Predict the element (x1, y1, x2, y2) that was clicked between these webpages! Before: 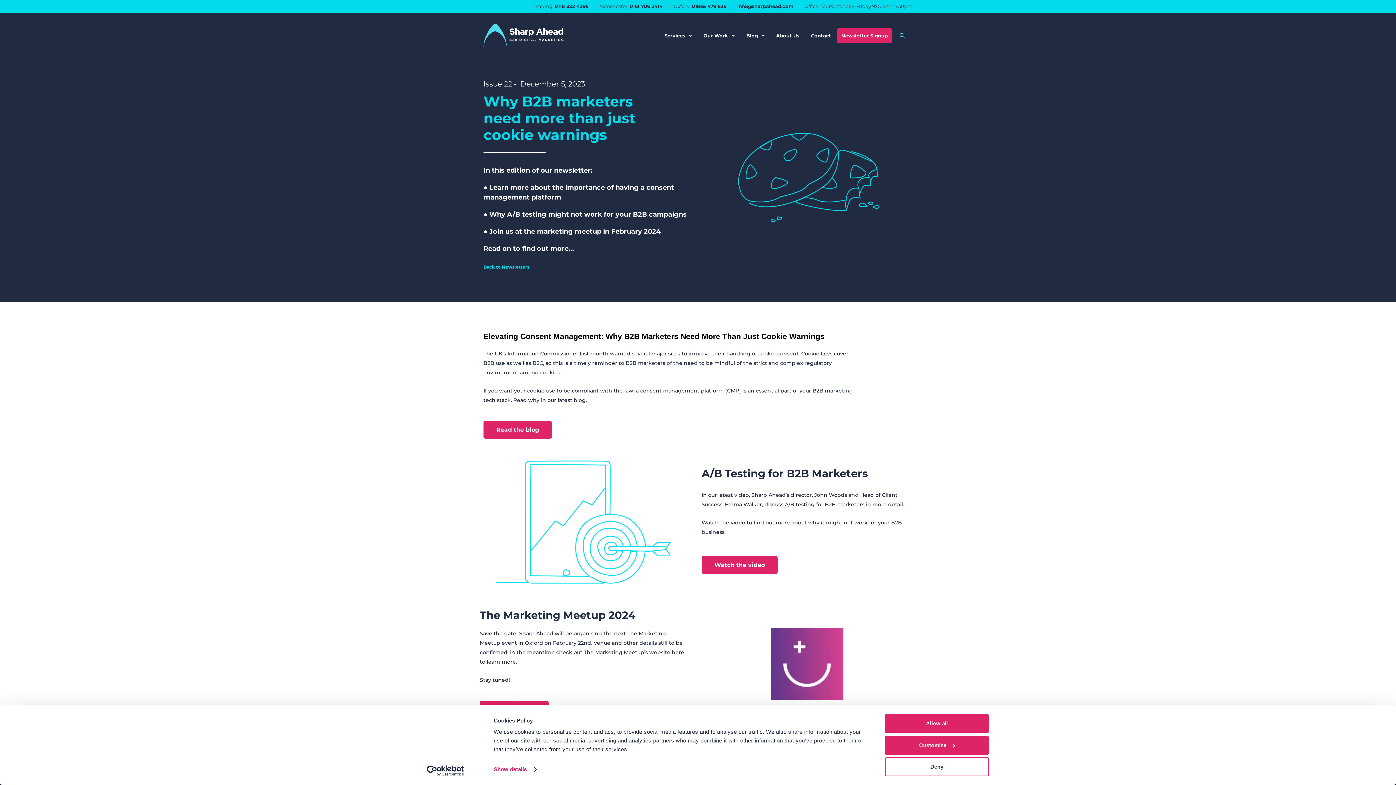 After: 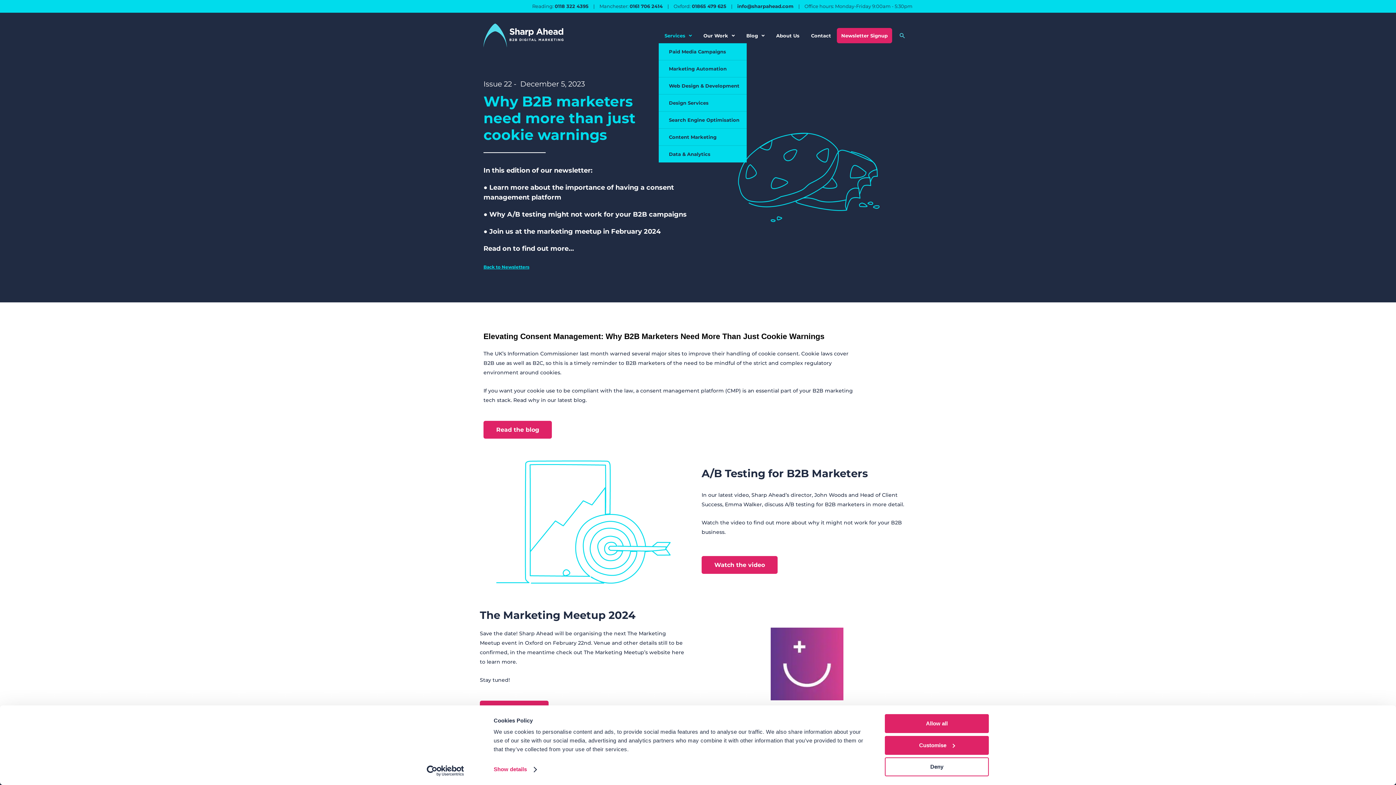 Action: bbox: (658, 28, 697, 43) label: Services